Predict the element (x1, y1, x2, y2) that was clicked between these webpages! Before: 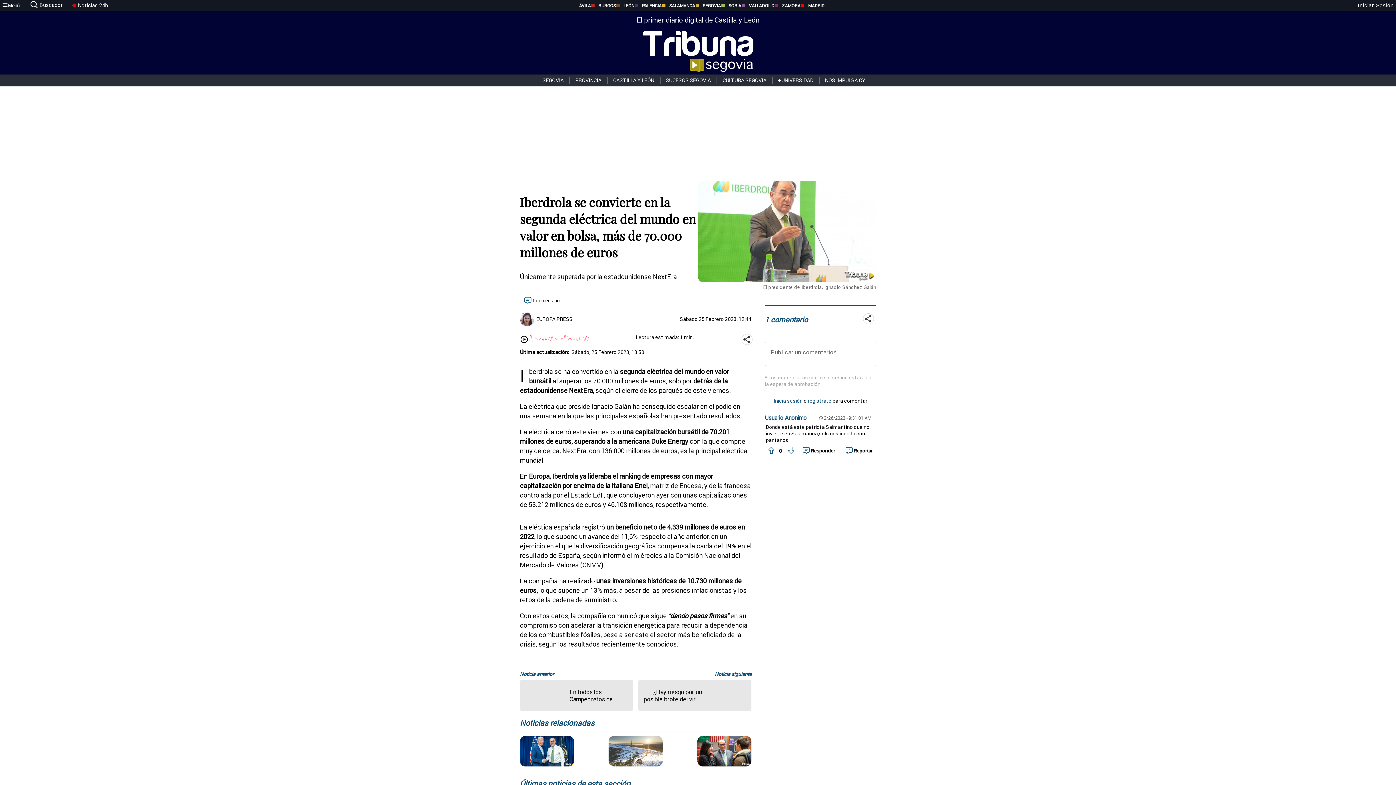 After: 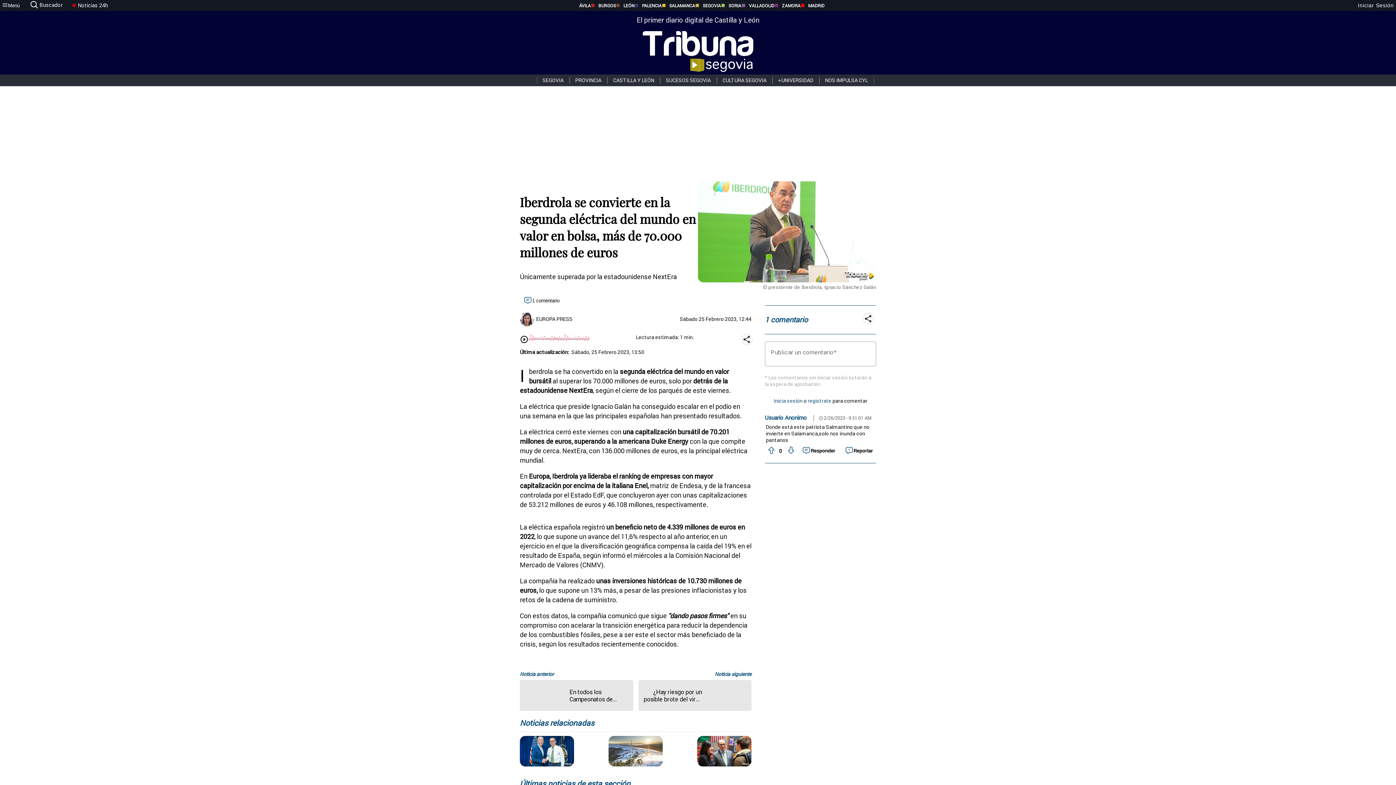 Action: label: VALLADOLID bbox: (741, 2, 774, 8)